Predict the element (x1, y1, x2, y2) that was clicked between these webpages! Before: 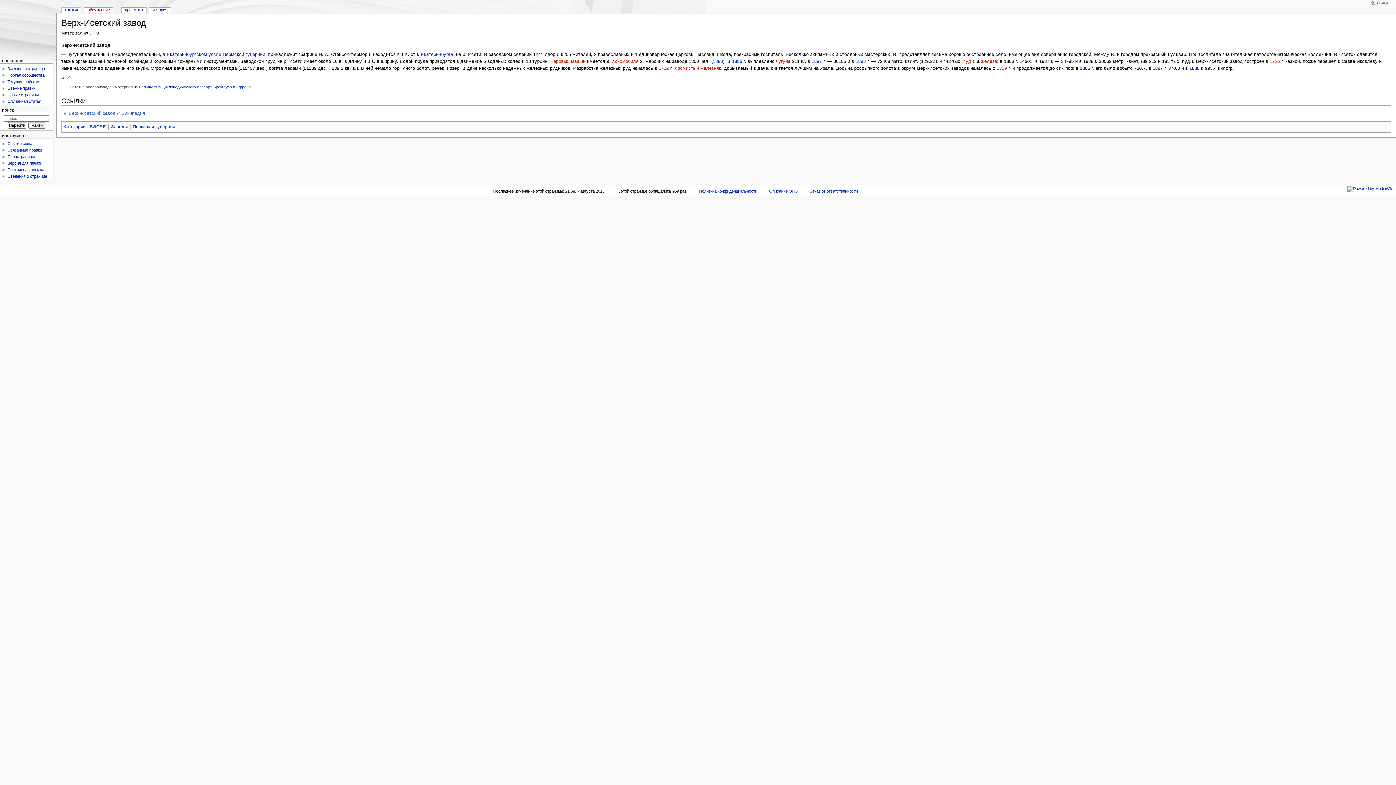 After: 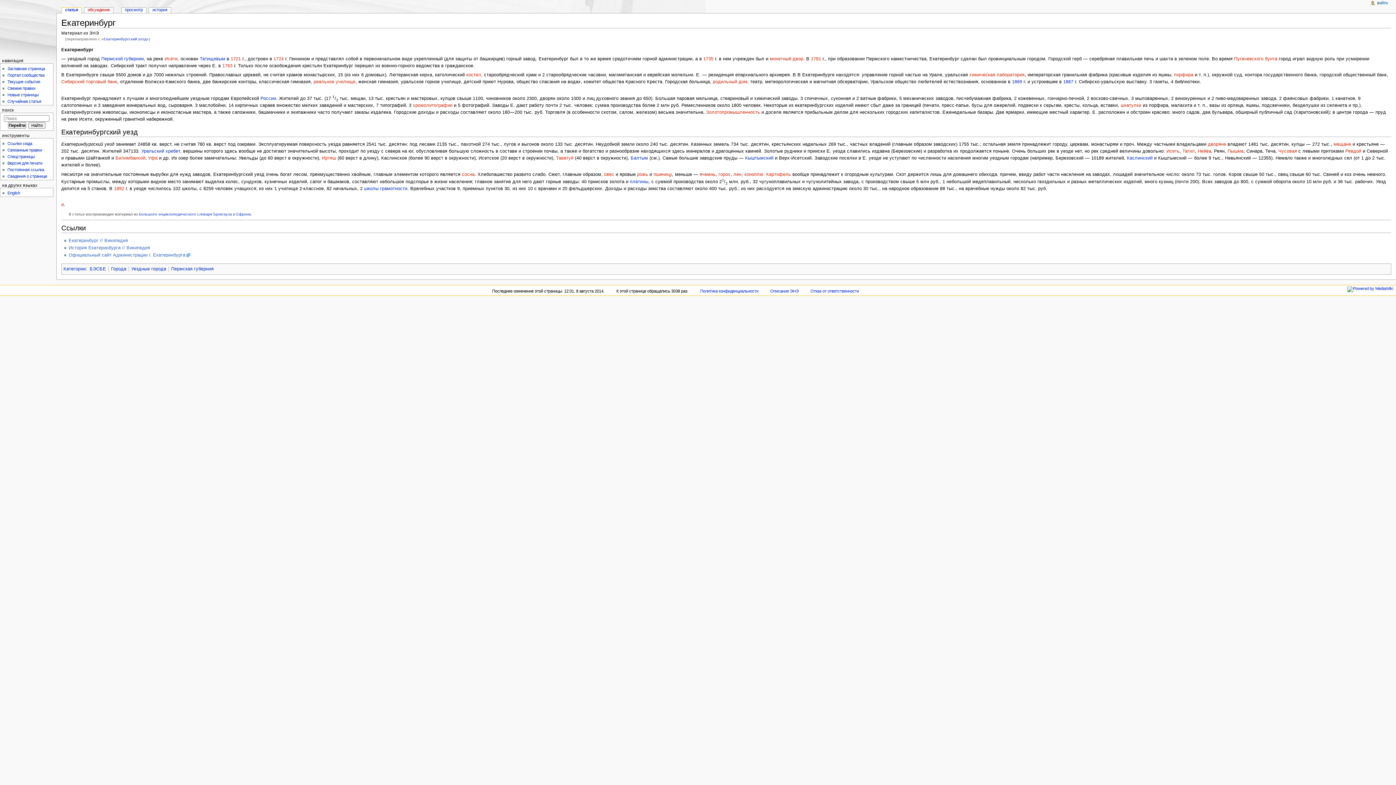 Action: label: Екатеринбургском уезде bbox: (166, 51, 221, 57)